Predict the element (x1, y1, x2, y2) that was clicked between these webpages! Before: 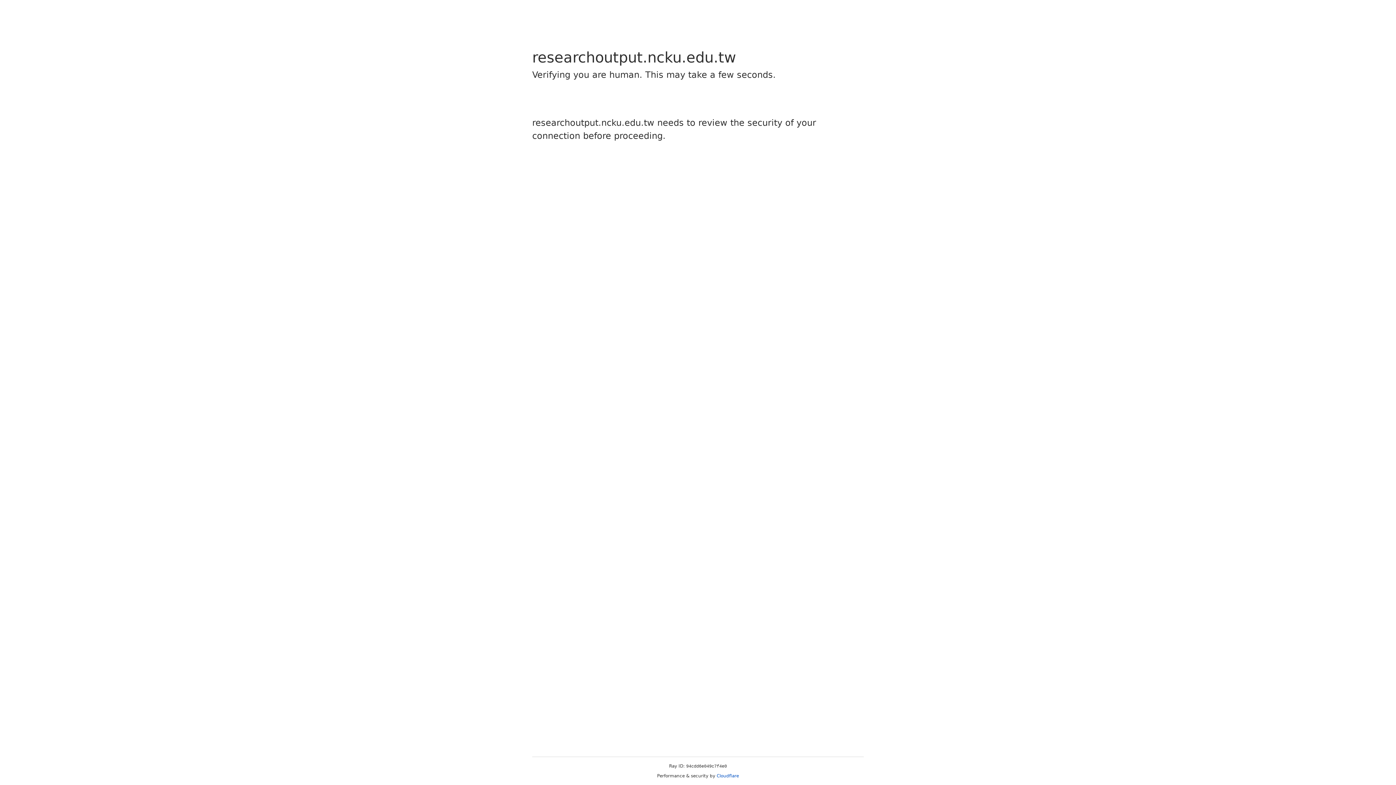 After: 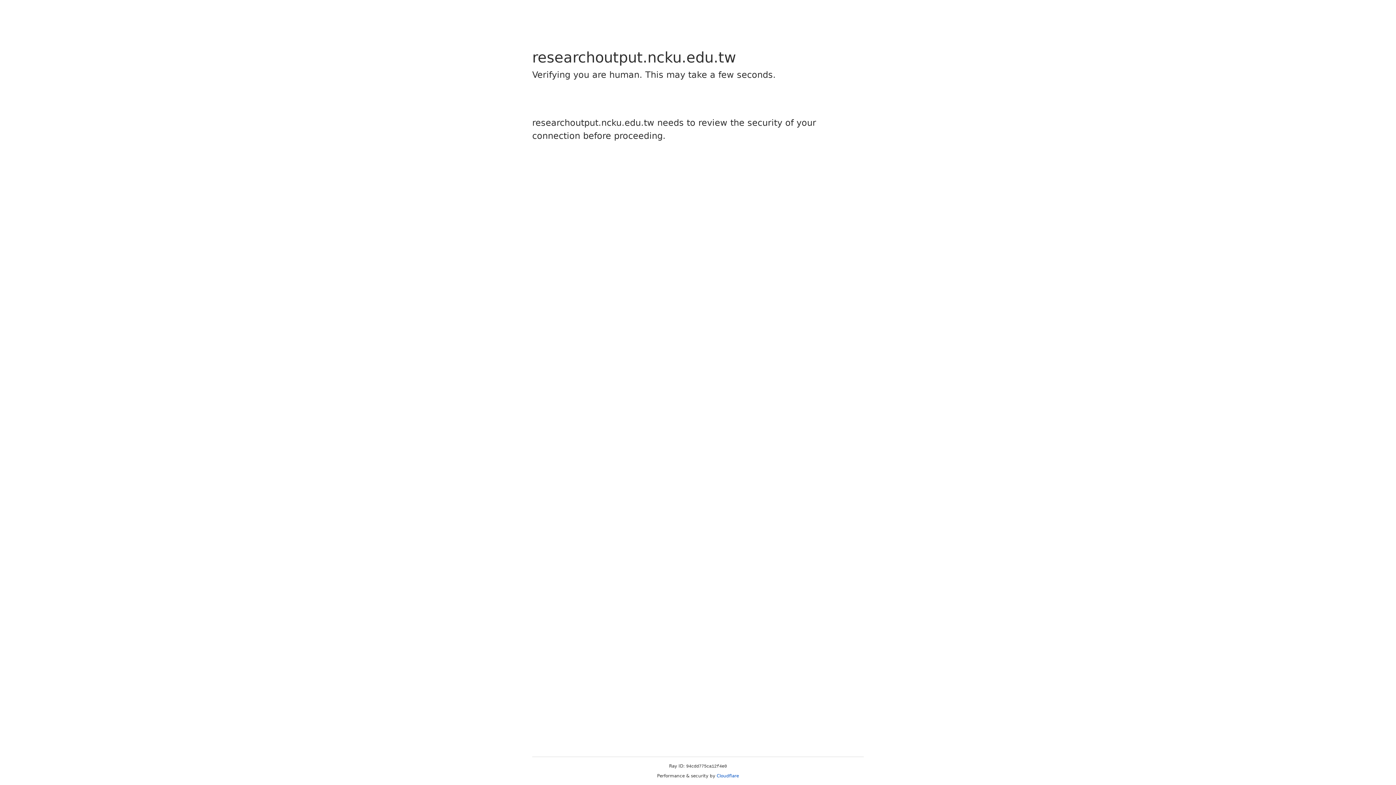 Action: bbox: (716, 773, 739, 778) label: Cloudflare